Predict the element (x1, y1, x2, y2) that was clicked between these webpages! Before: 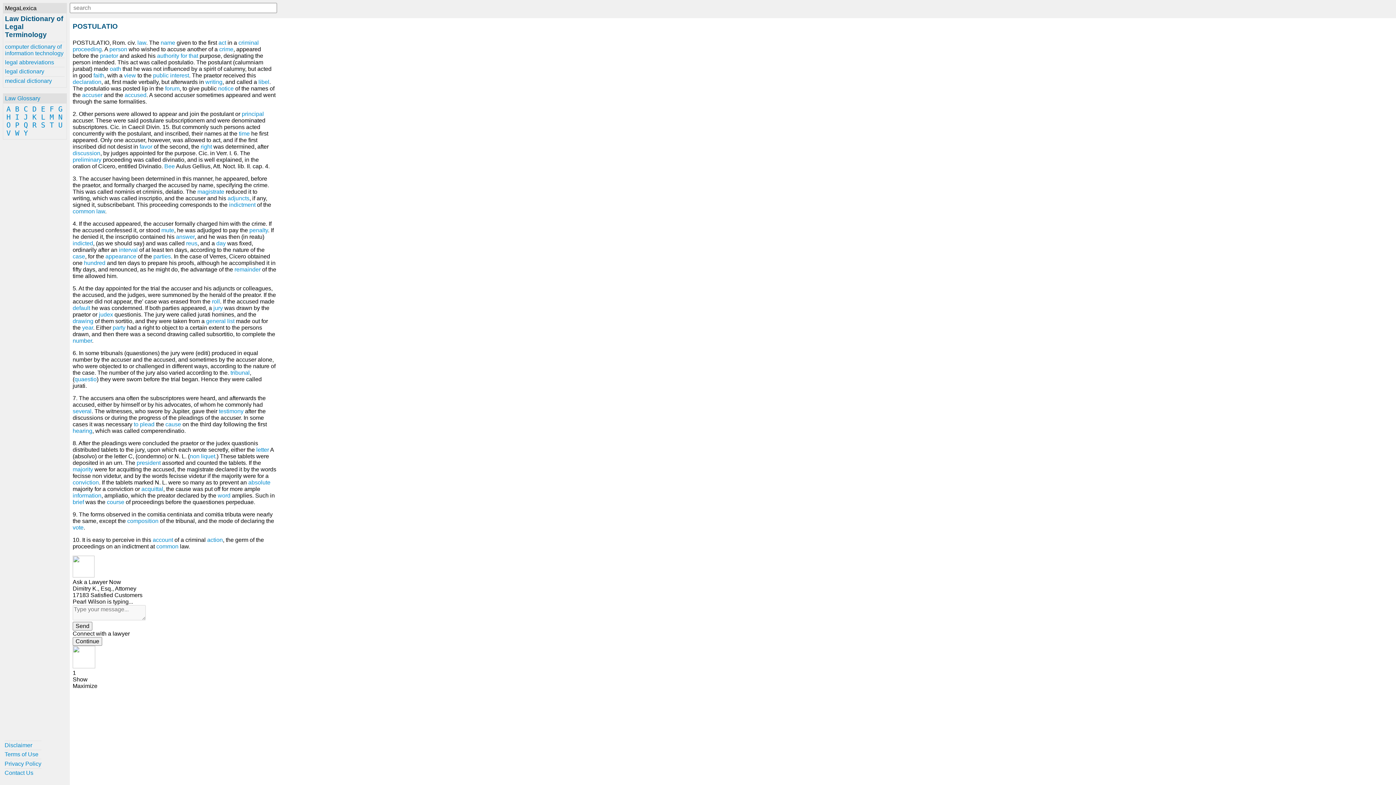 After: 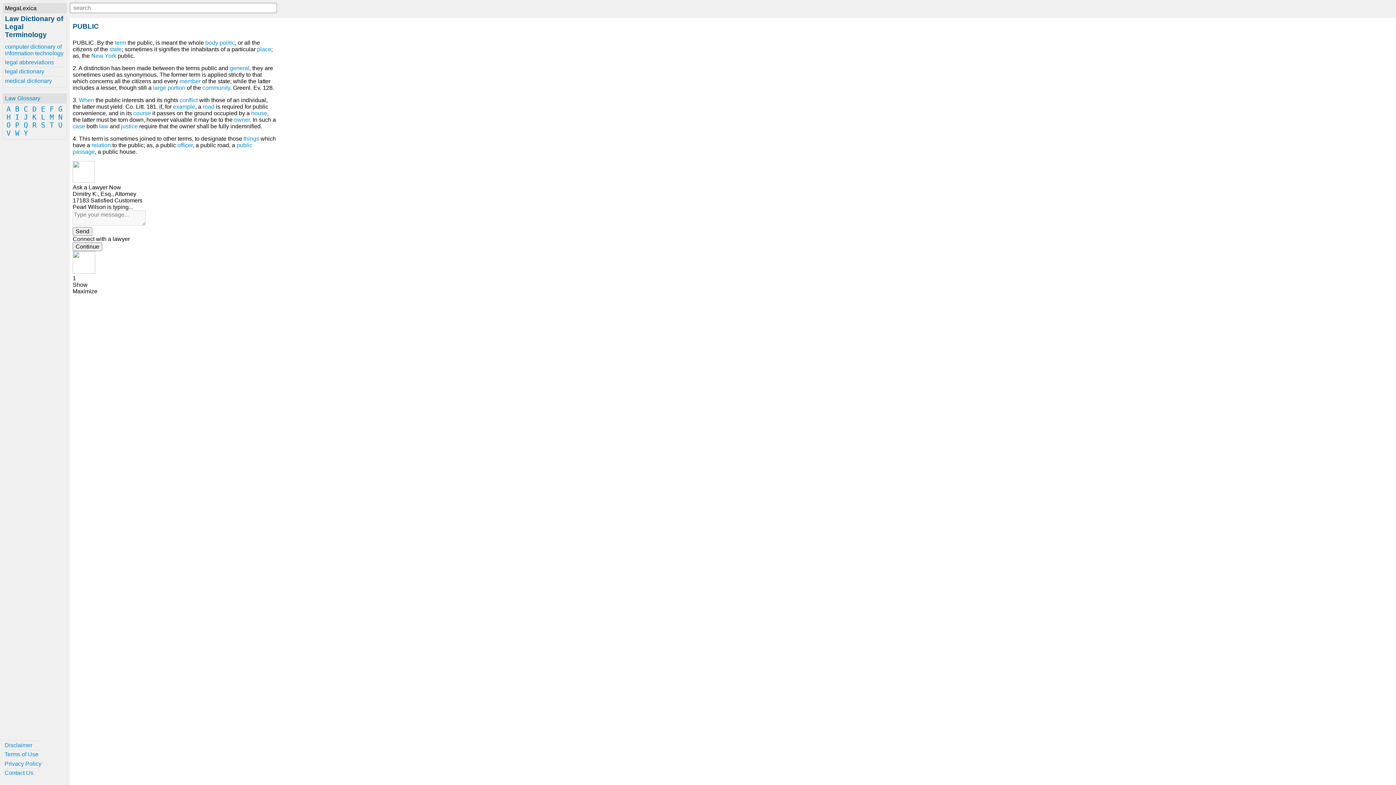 Action: label: public bbox: (153, 72, 168, 78)